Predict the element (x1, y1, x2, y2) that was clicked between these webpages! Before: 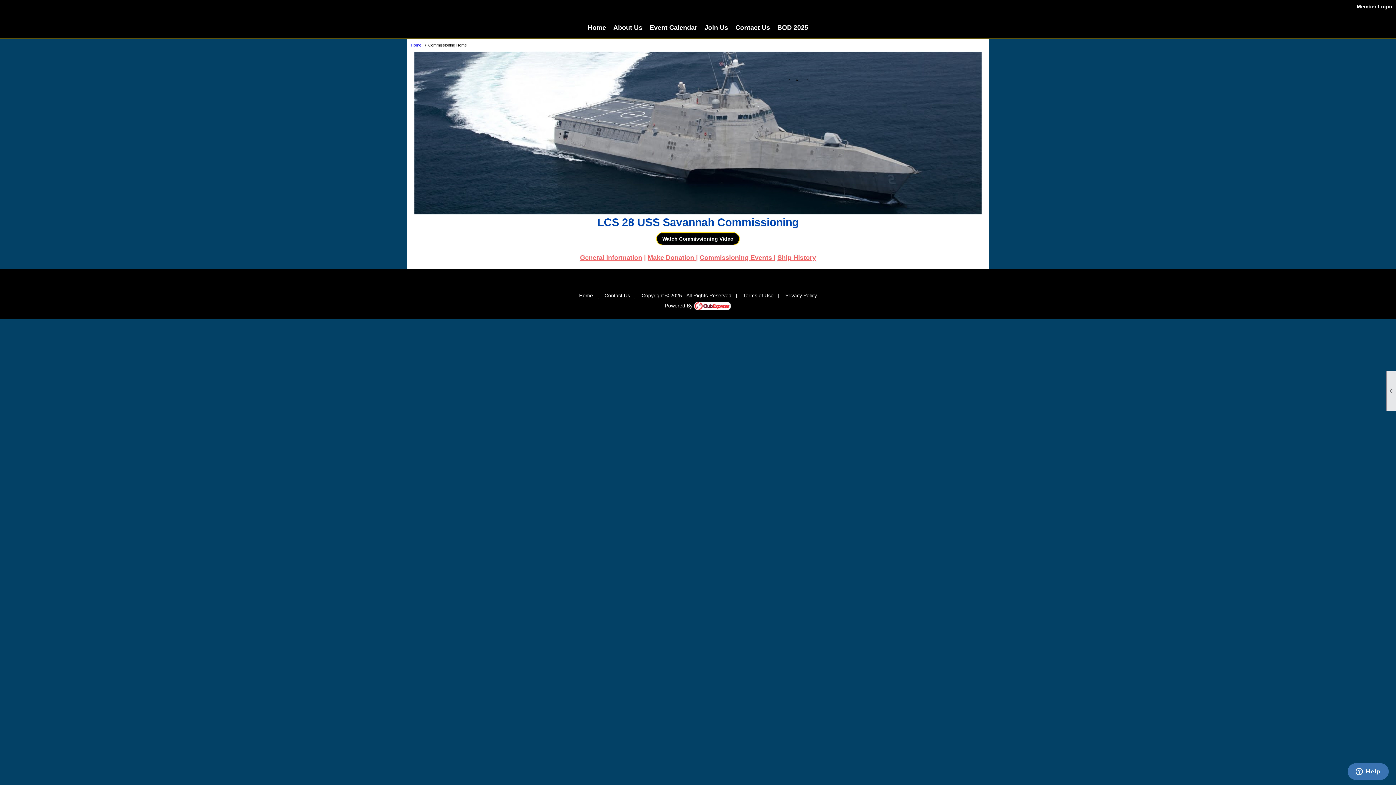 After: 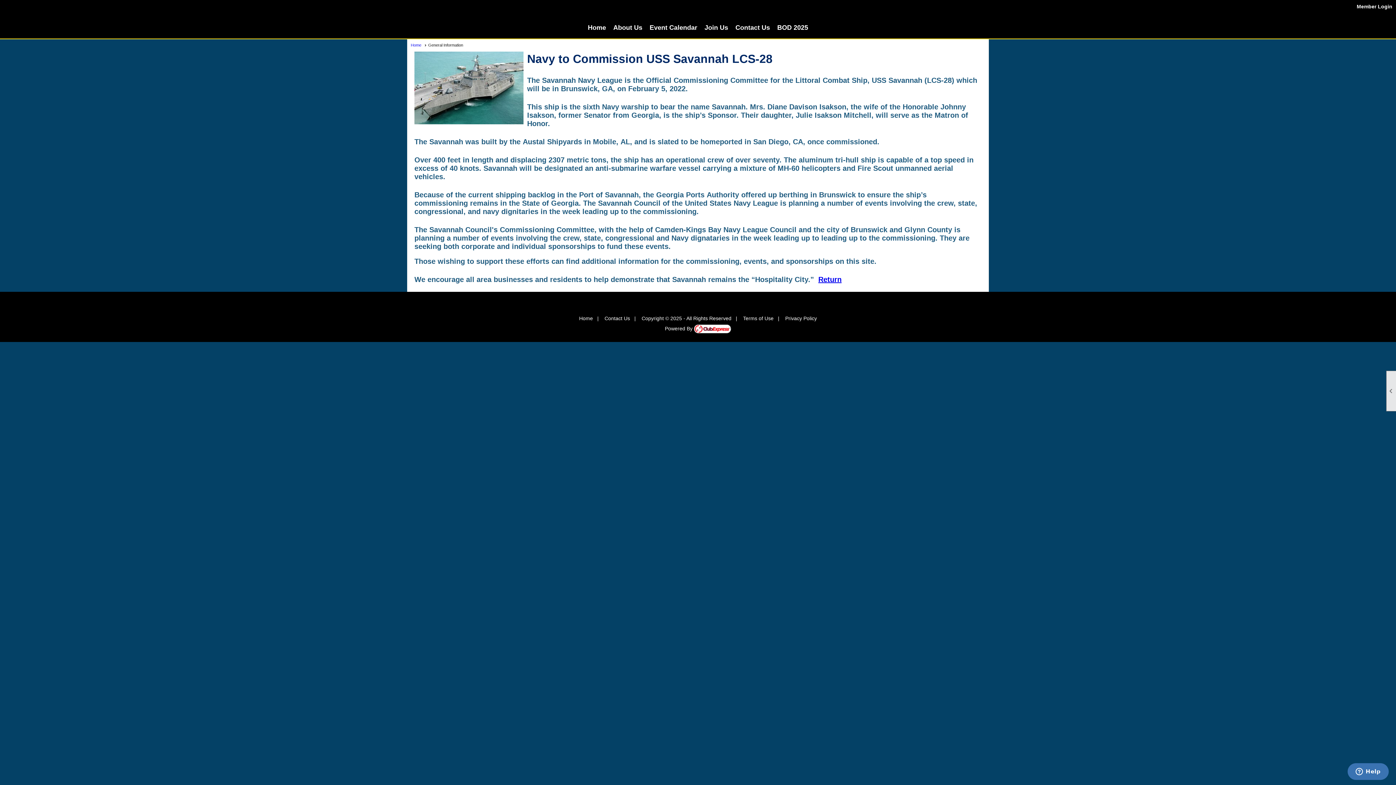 Action: label: General Information bbox: (580, 254, 642, 261)